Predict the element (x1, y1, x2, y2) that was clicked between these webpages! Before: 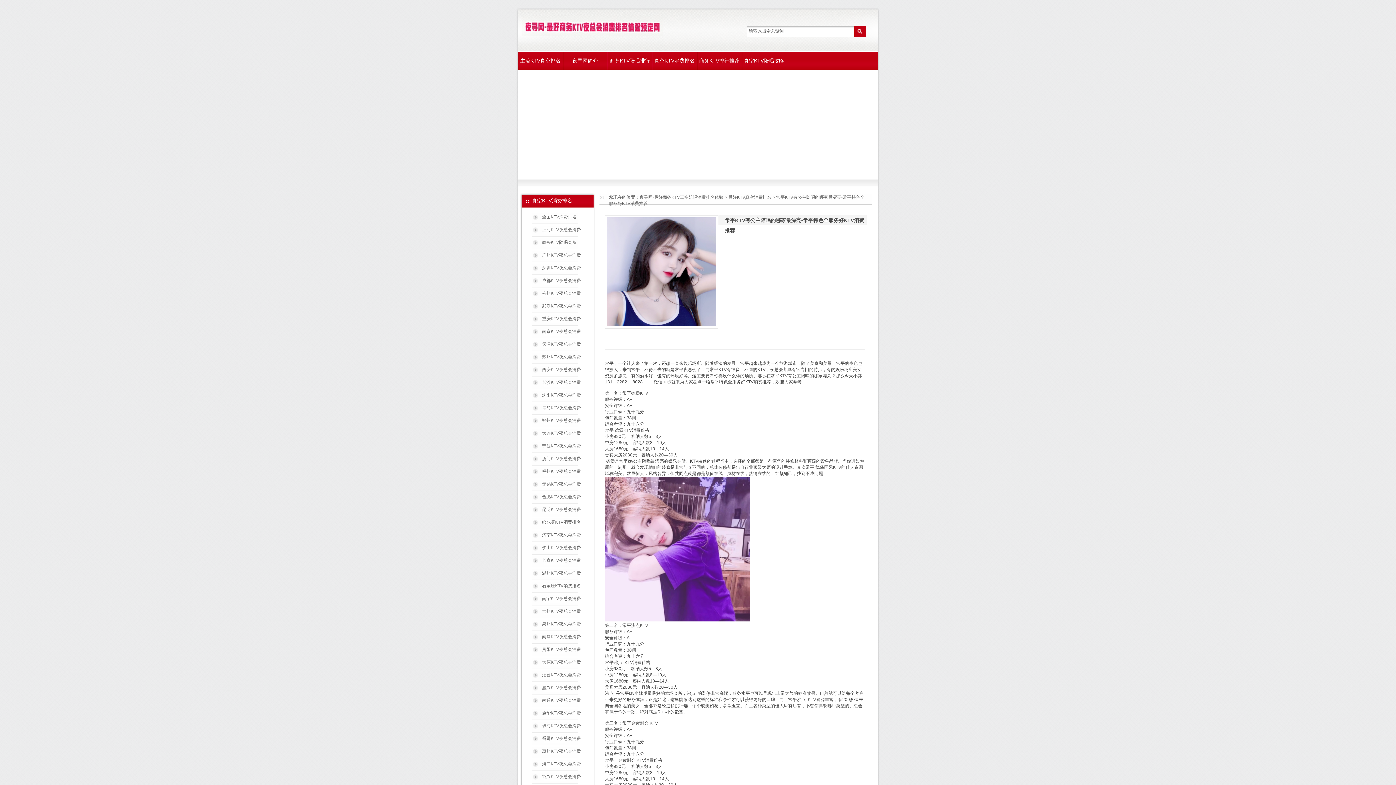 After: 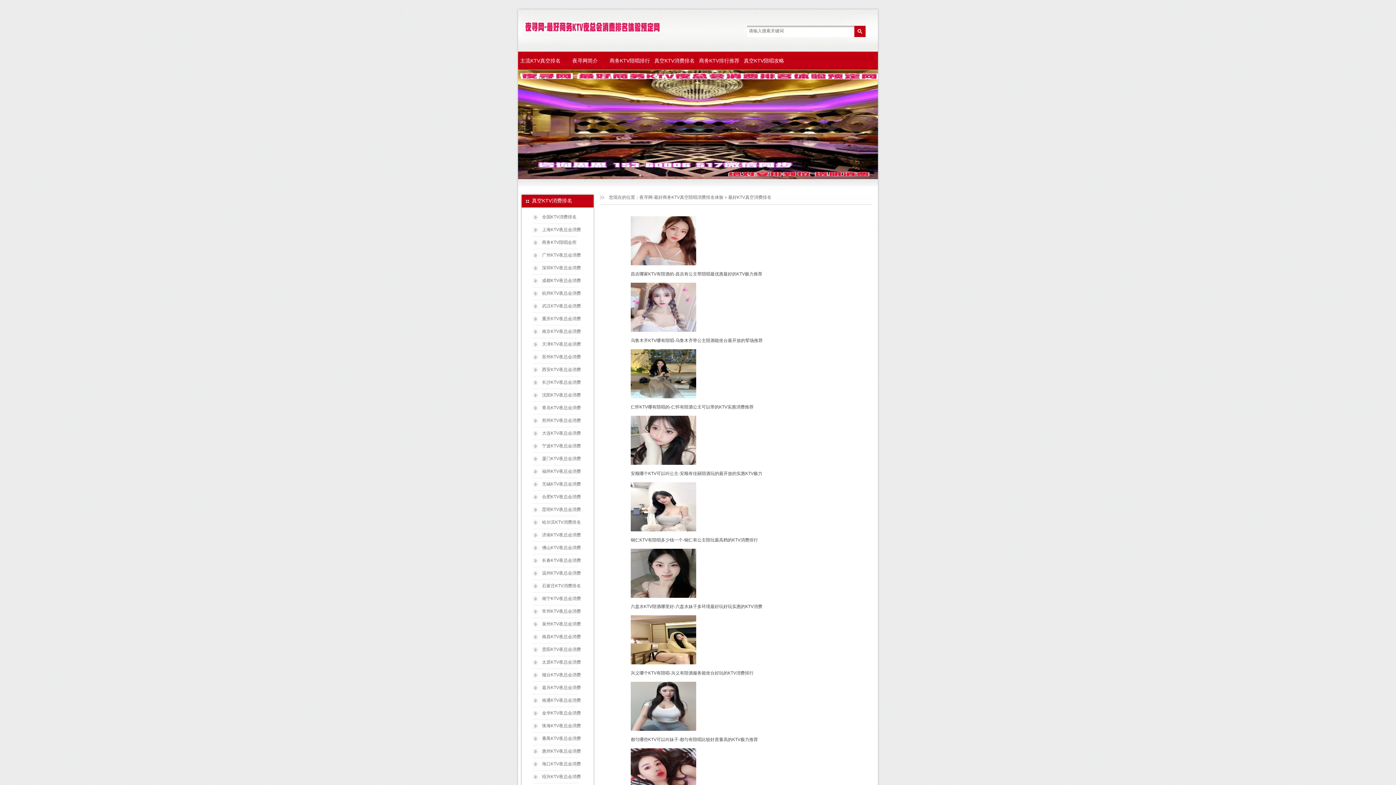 Action: label: 最好KTV真空消费排名 bbox: (728, 194, 771, 200)